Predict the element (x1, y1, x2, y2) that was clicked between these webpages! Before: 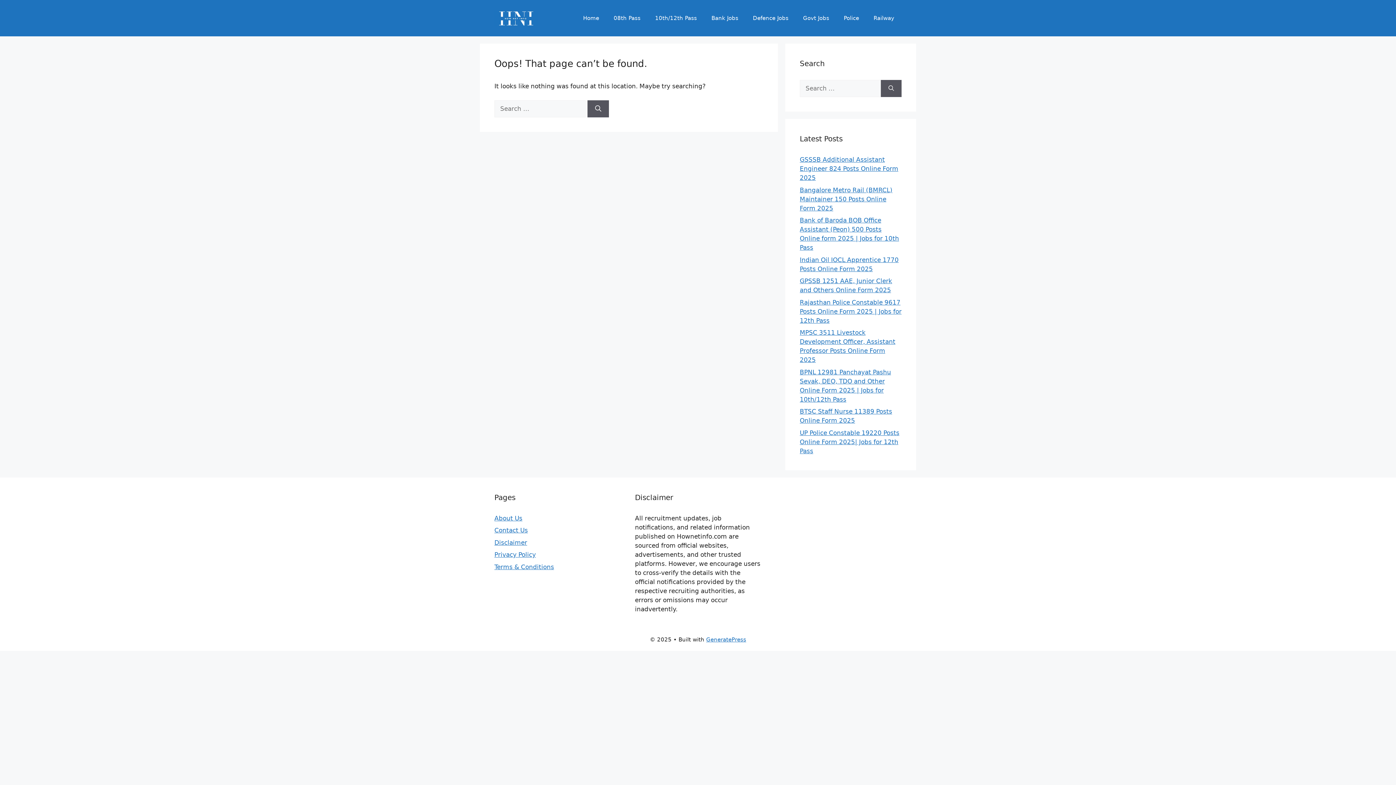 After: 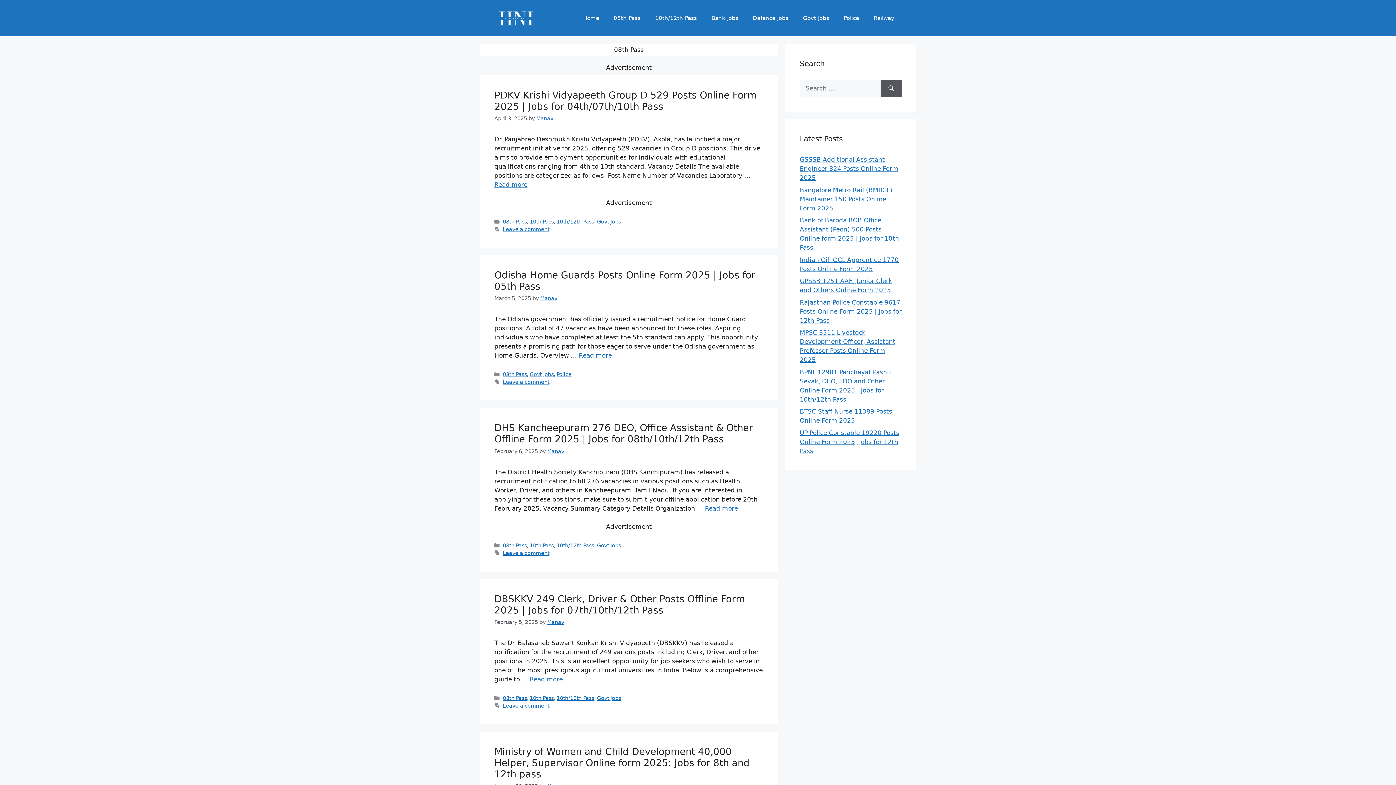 Action: bbox: (606, 7, 648, 29) label: 08th Pass